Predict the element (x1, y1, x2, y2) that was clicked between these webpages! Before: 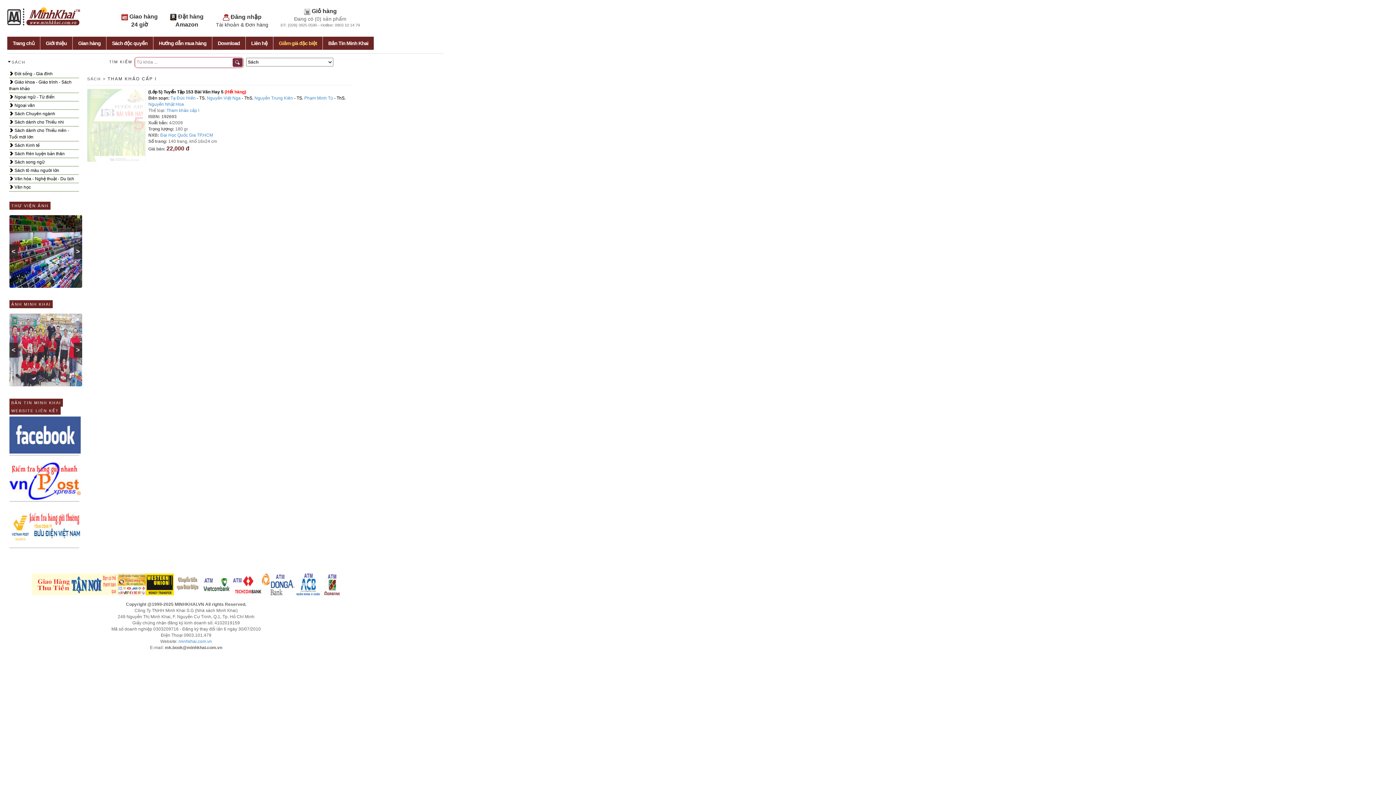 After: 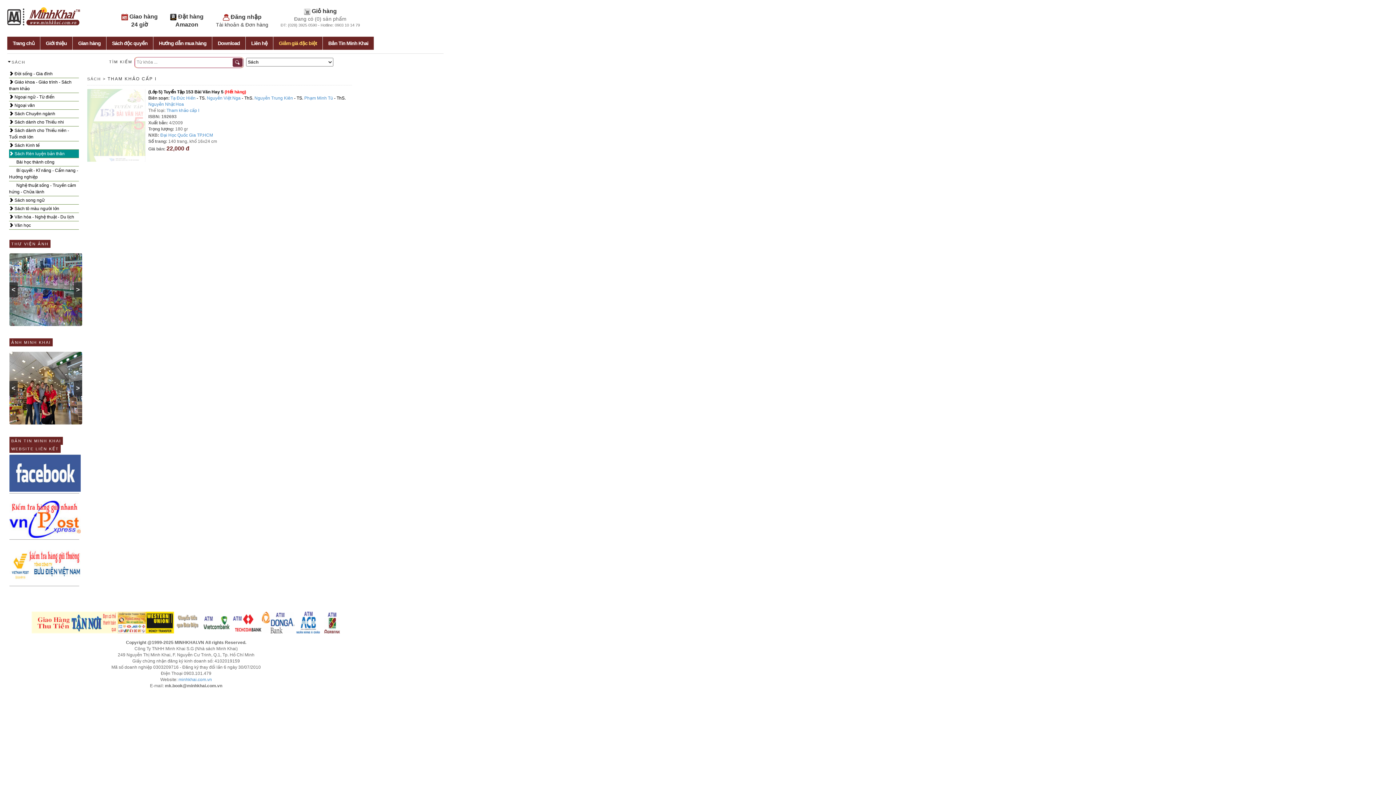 Action: label:  Sách Rèn luyện bản thân bbox: (9, 149, 78, 158)